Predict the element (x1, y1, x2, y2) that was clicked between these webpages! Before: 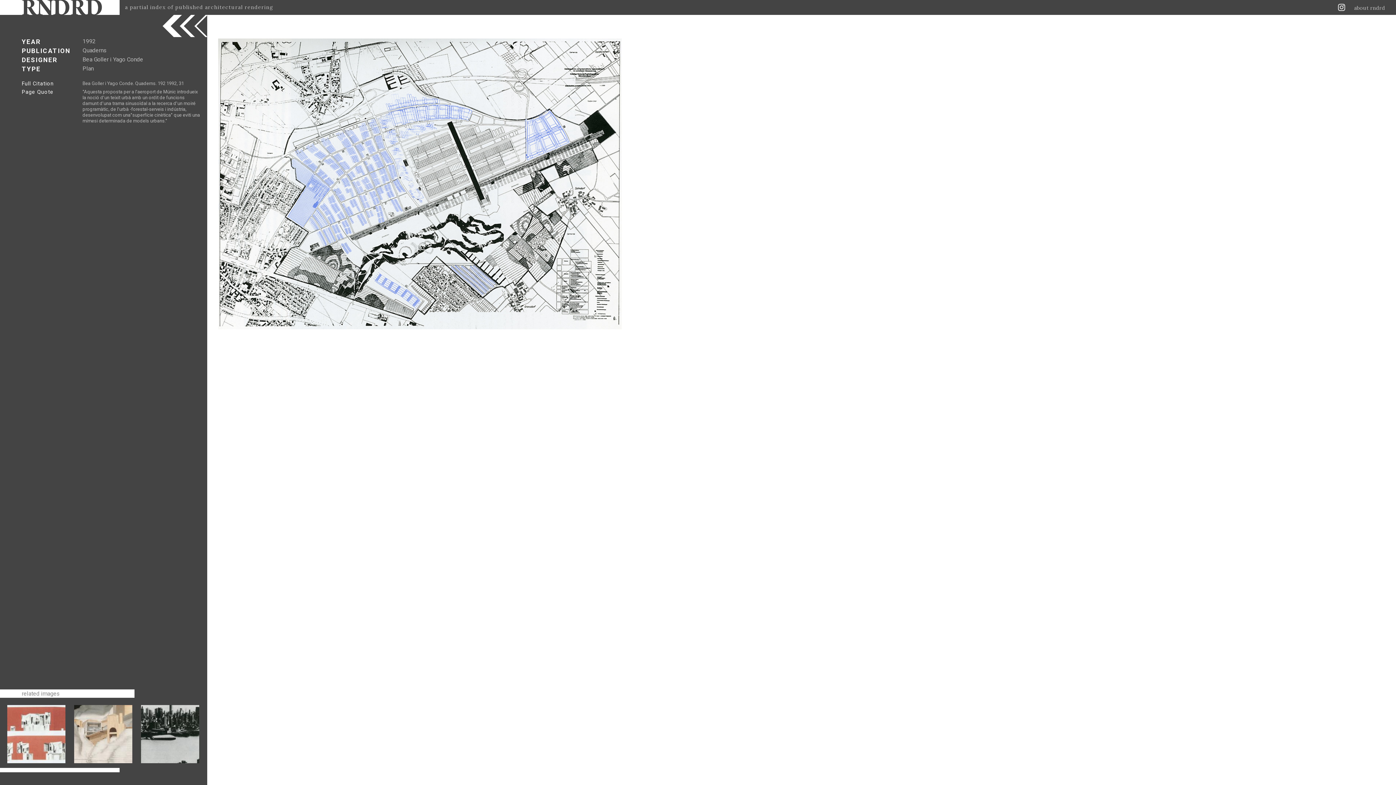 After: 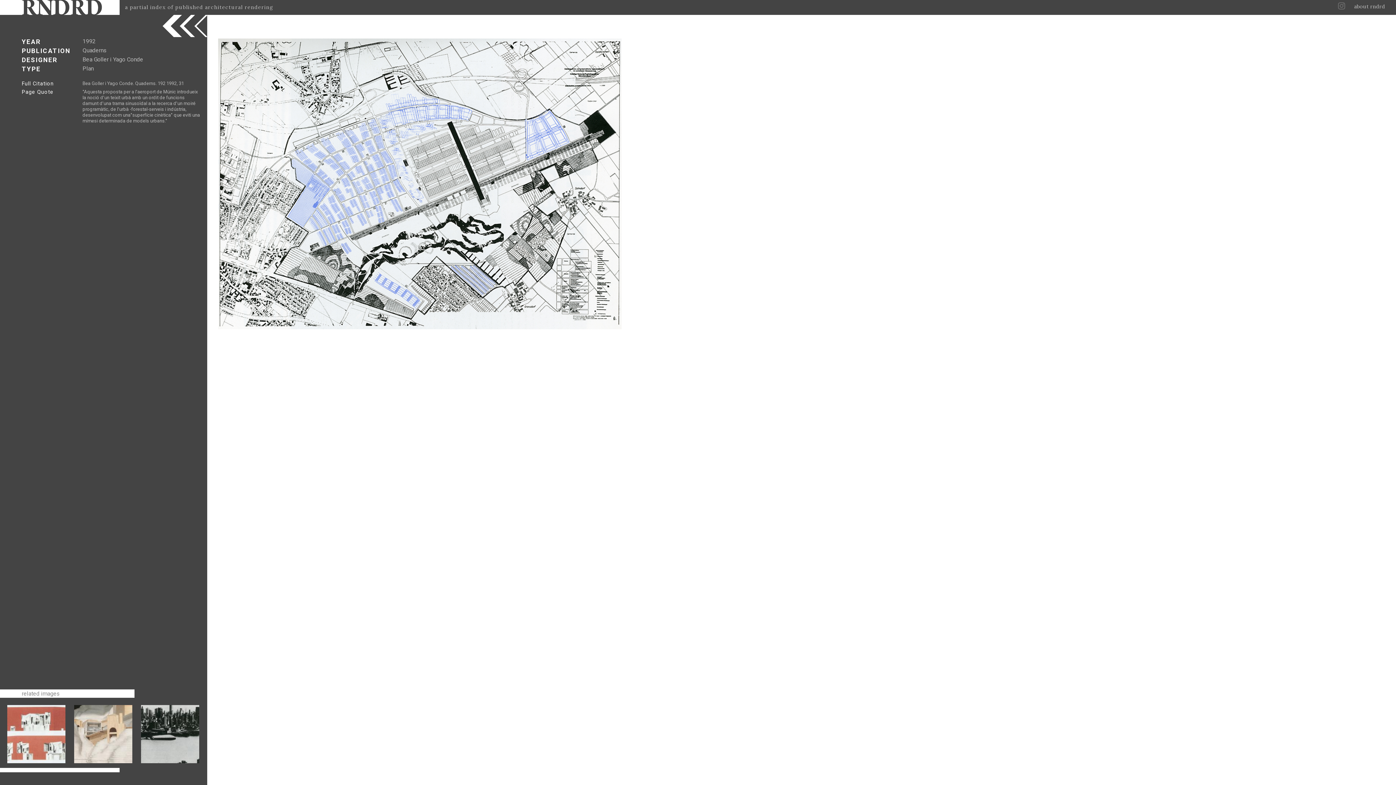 Action: bbox: (1336, 8, 1349, 14)